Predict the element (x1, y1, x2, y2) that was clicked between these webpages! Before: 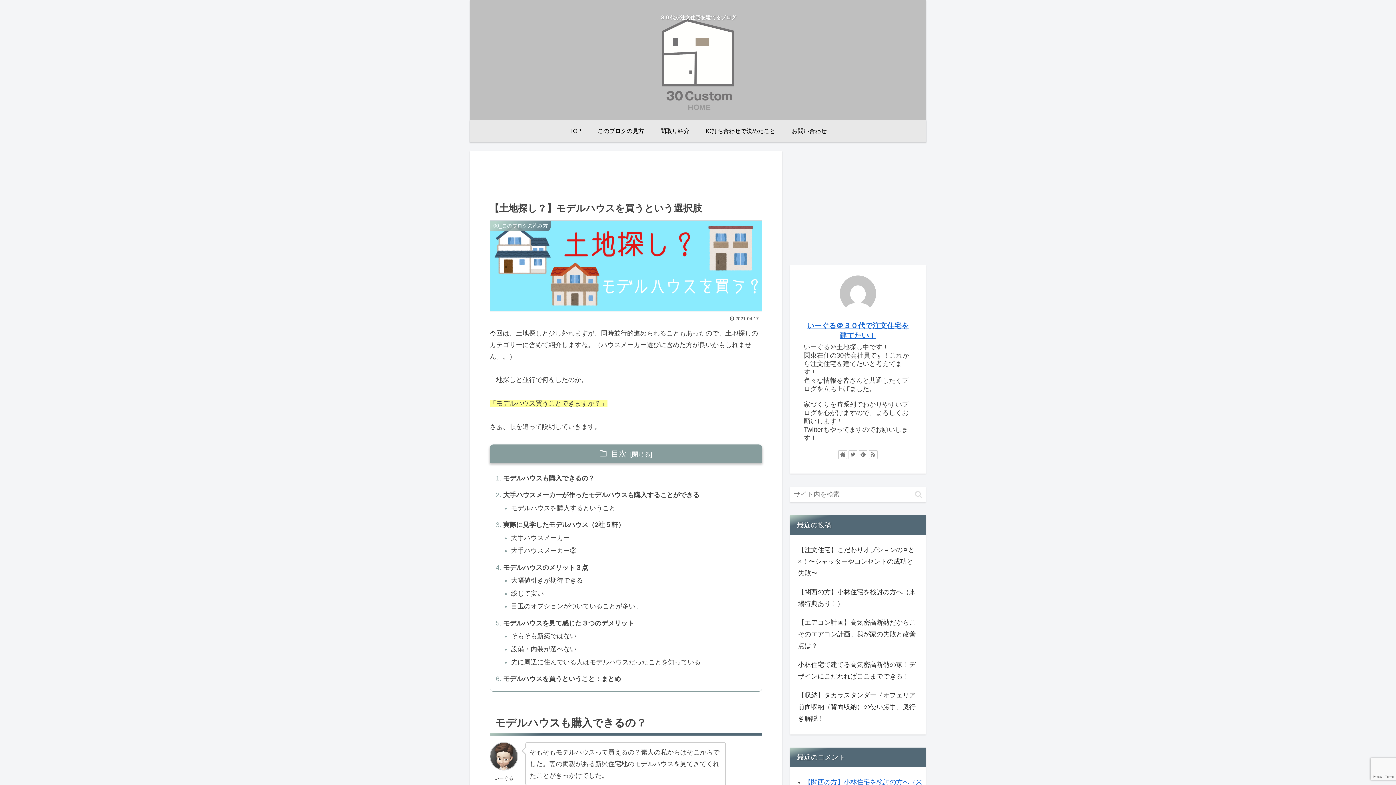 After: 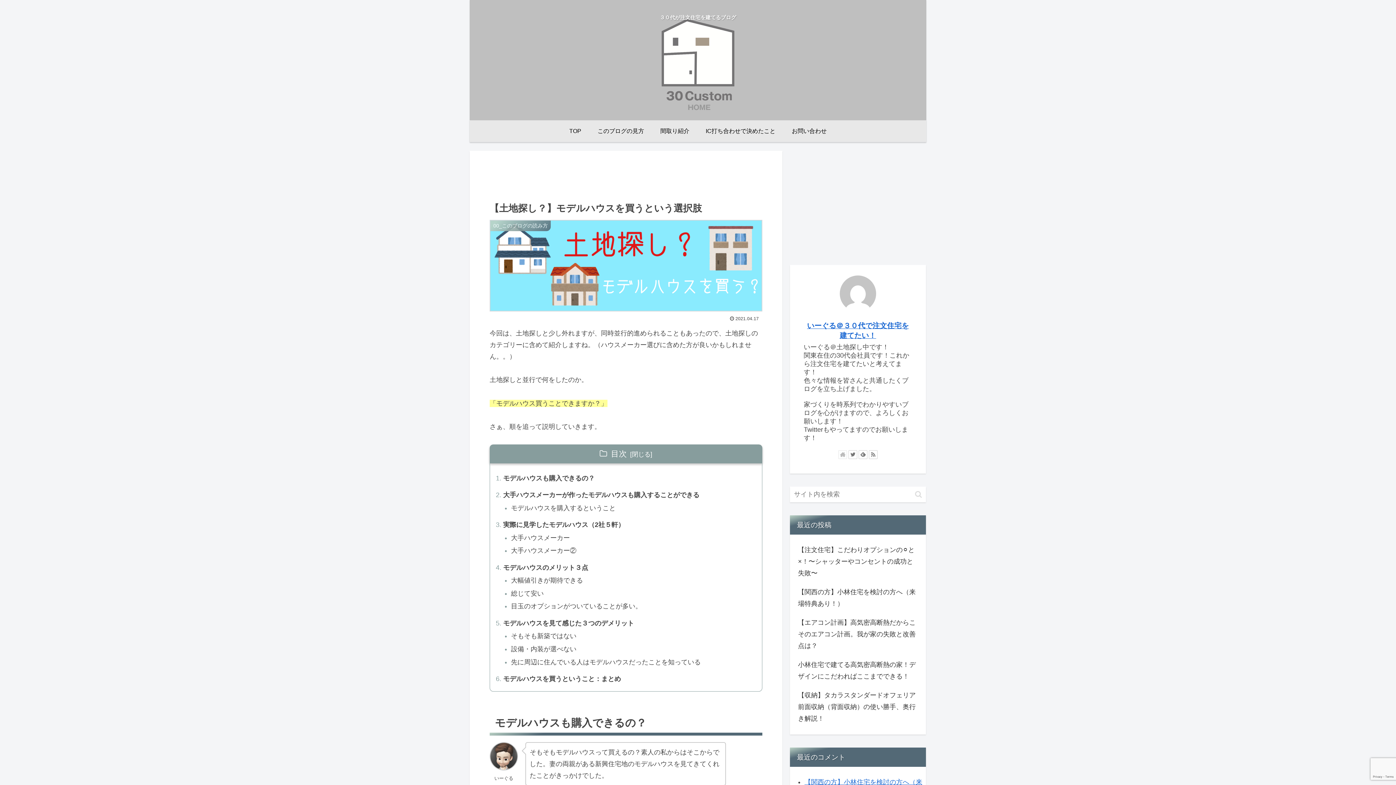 Action: bbox: (838, 450, 847, 459)